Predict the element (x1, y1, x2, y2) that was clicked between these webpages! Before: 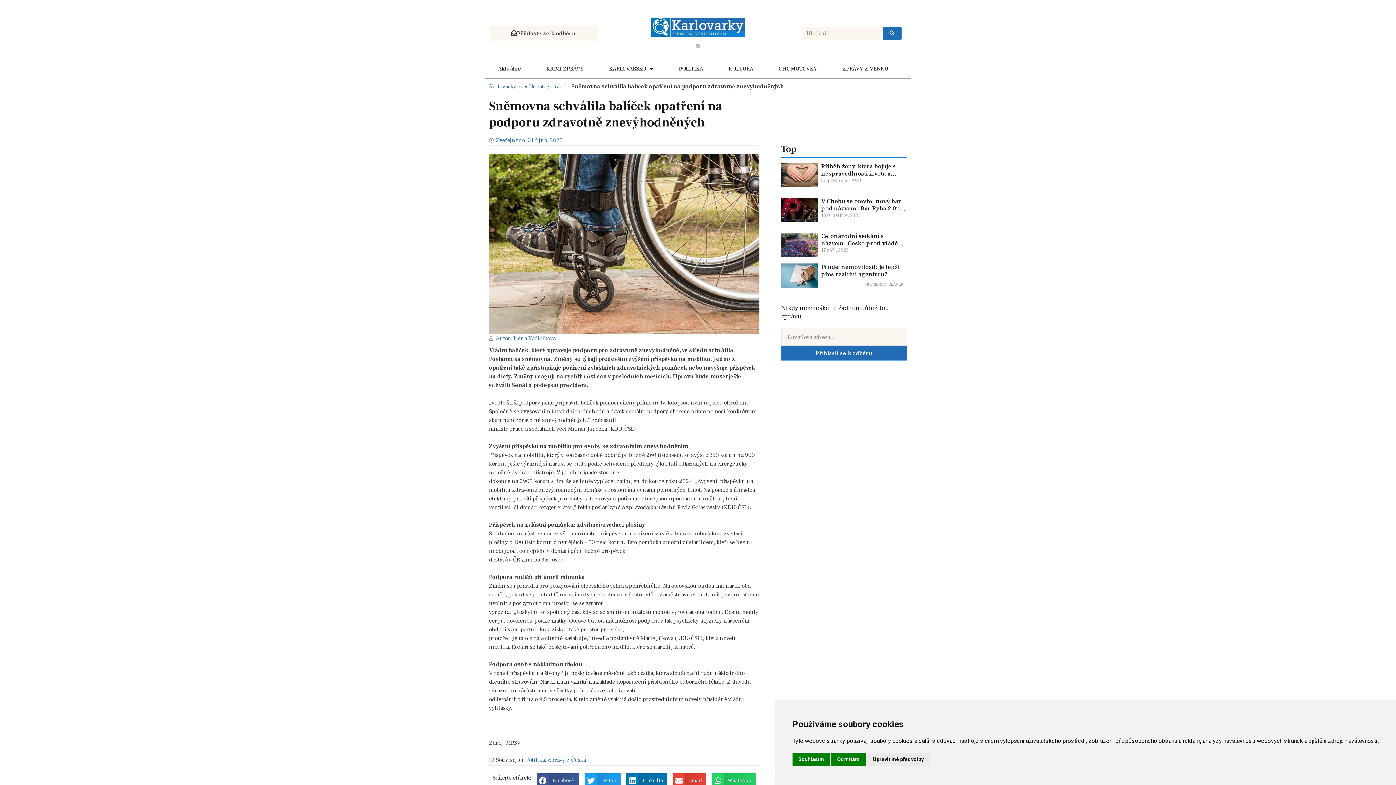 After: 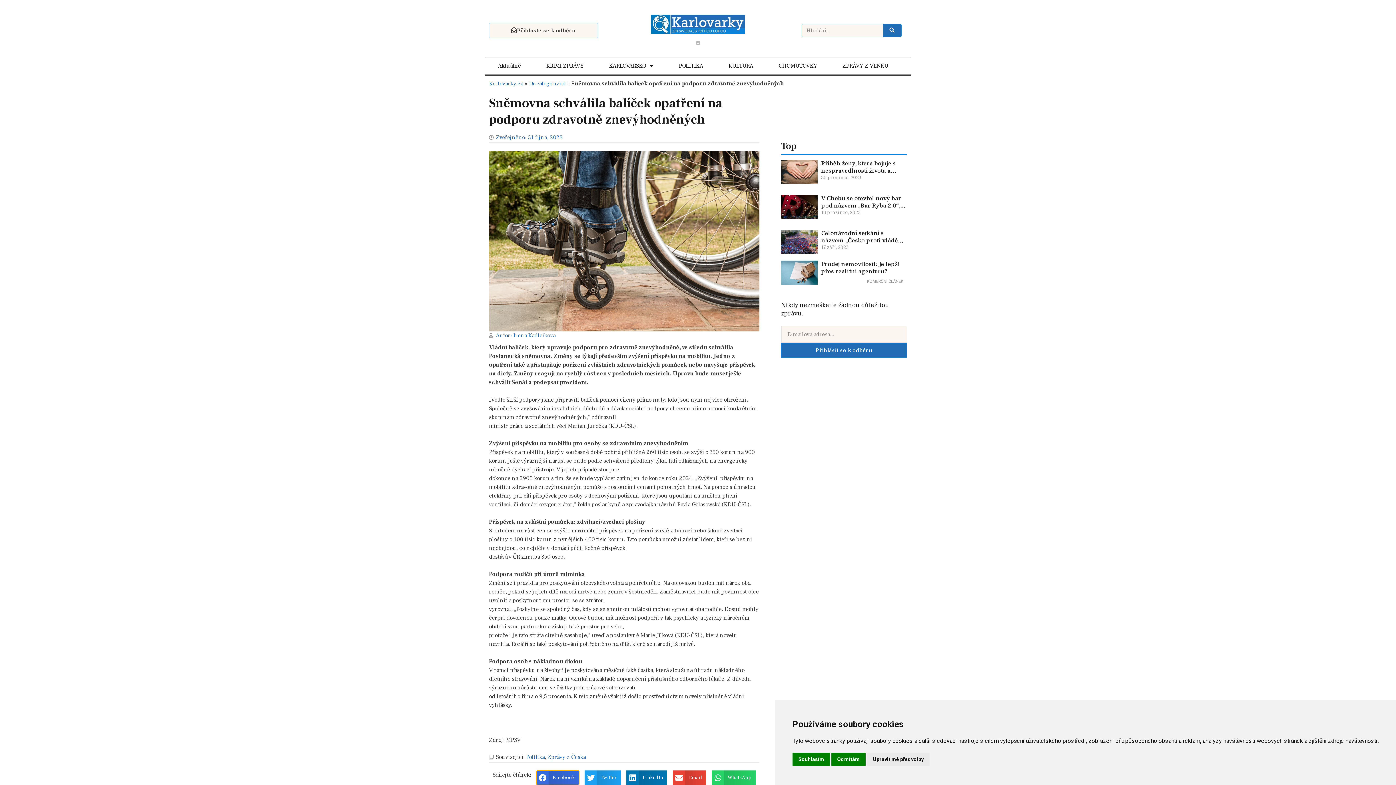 Action: bbox: (536, 773, 579, 788) label: Share on facebook